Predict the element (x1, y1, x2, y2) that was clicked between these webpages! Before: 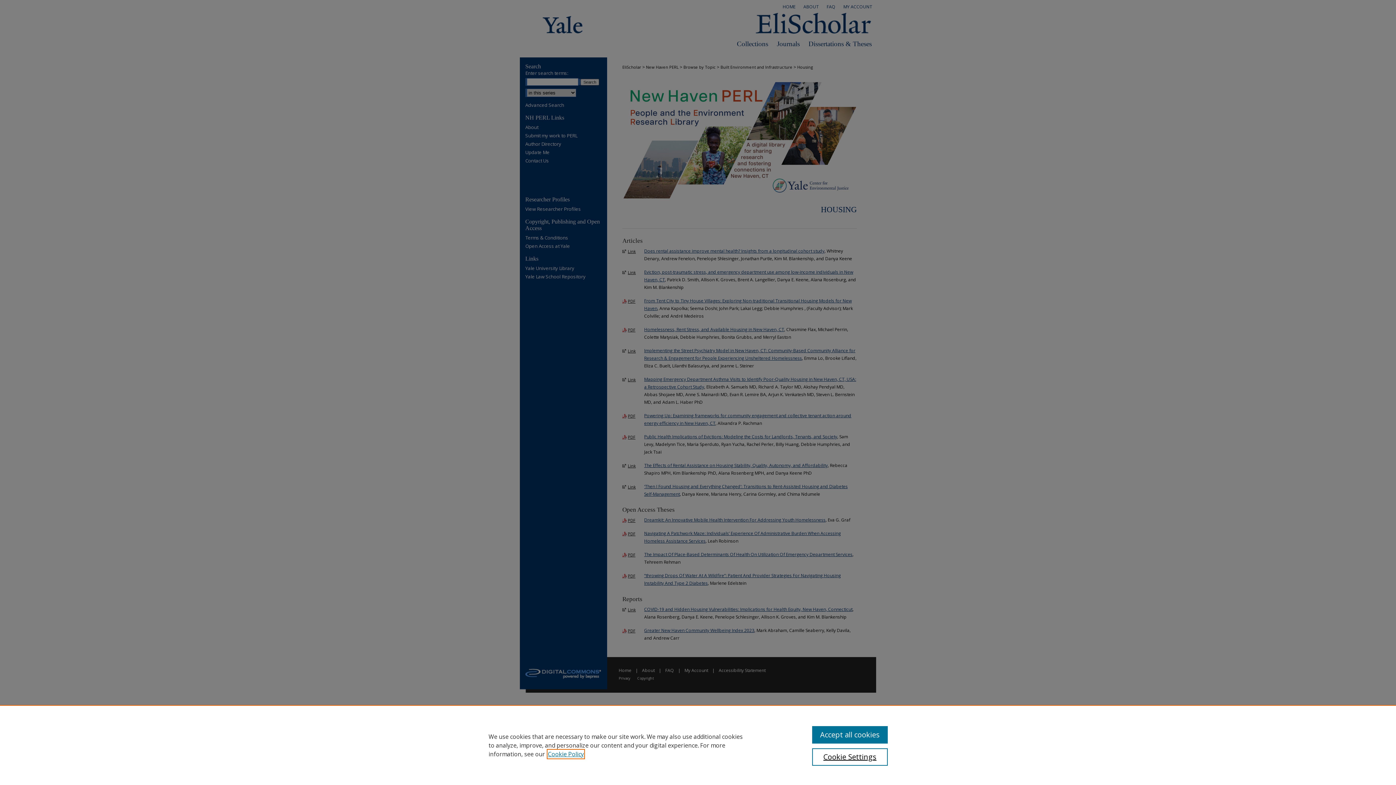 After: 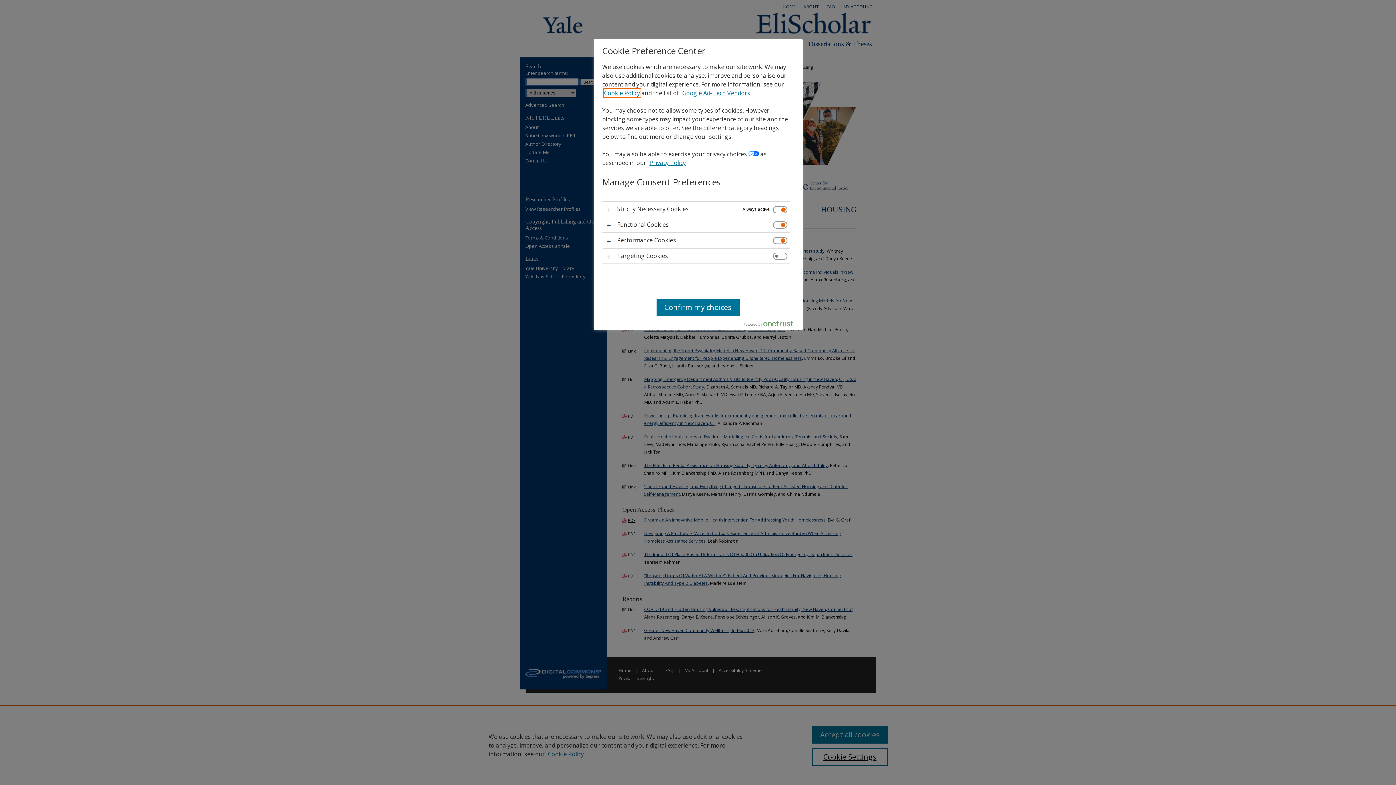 Action: label: Cookie Settings bbox: (812, 748, 887, 766)